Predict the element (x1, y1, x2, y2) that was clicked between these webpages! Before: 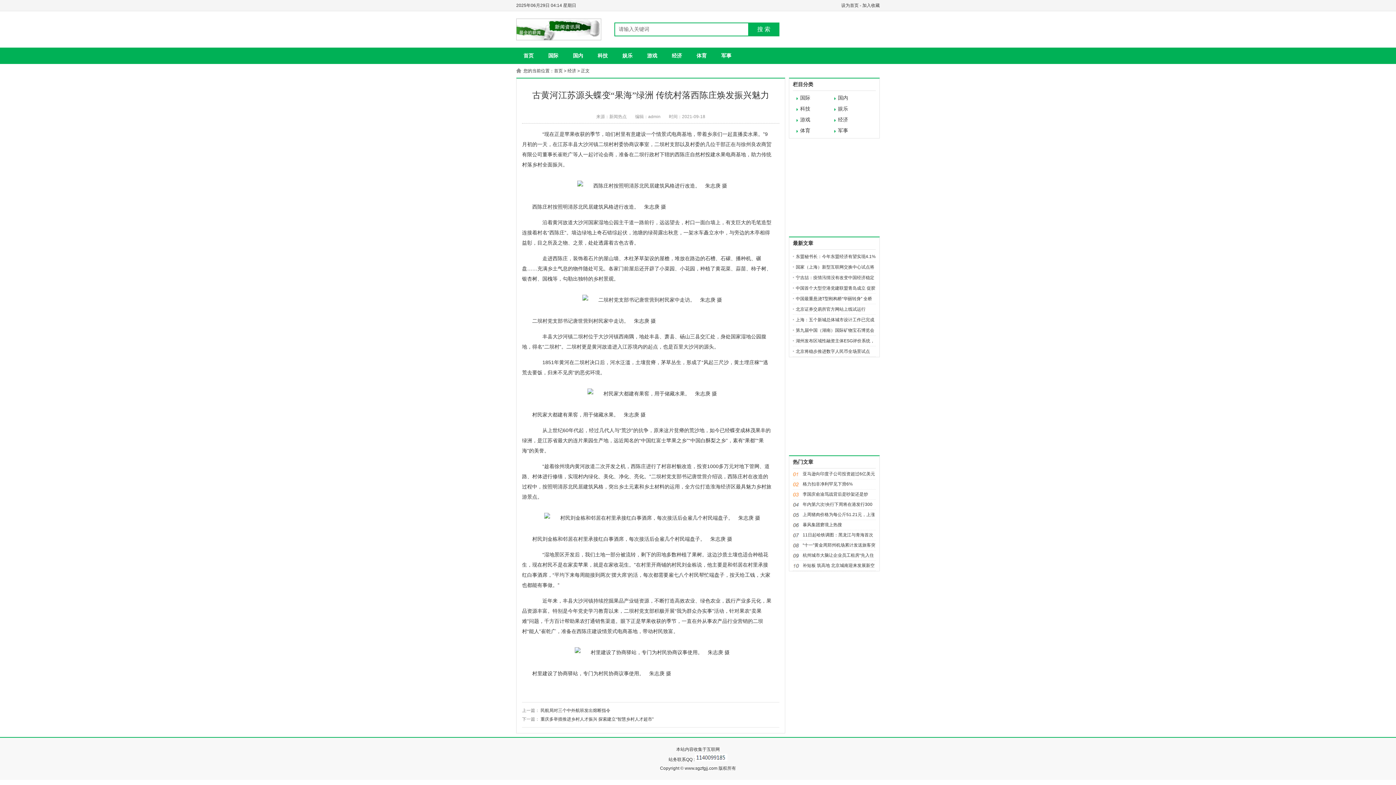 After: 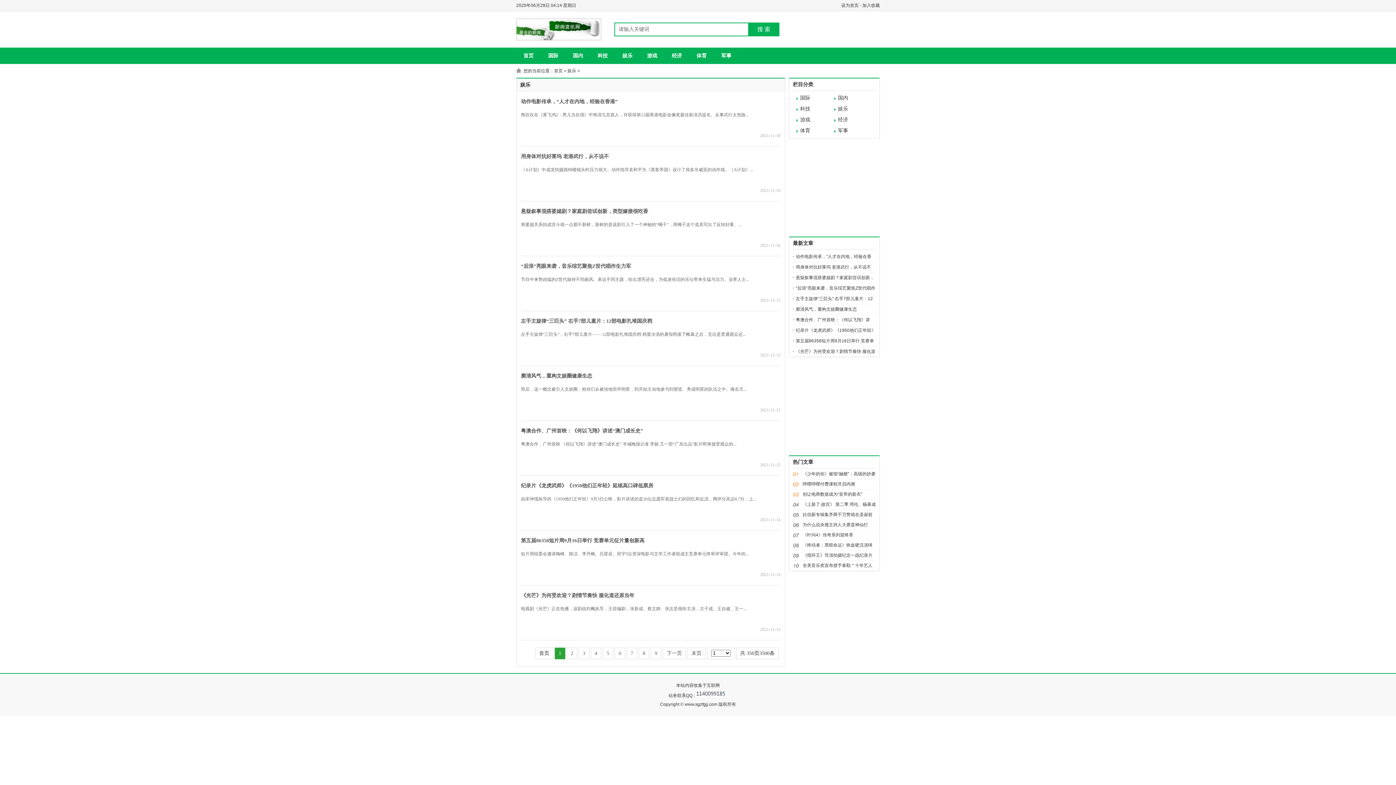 Action: label: 娱乐 bbox: (615, 47, 640, 64)